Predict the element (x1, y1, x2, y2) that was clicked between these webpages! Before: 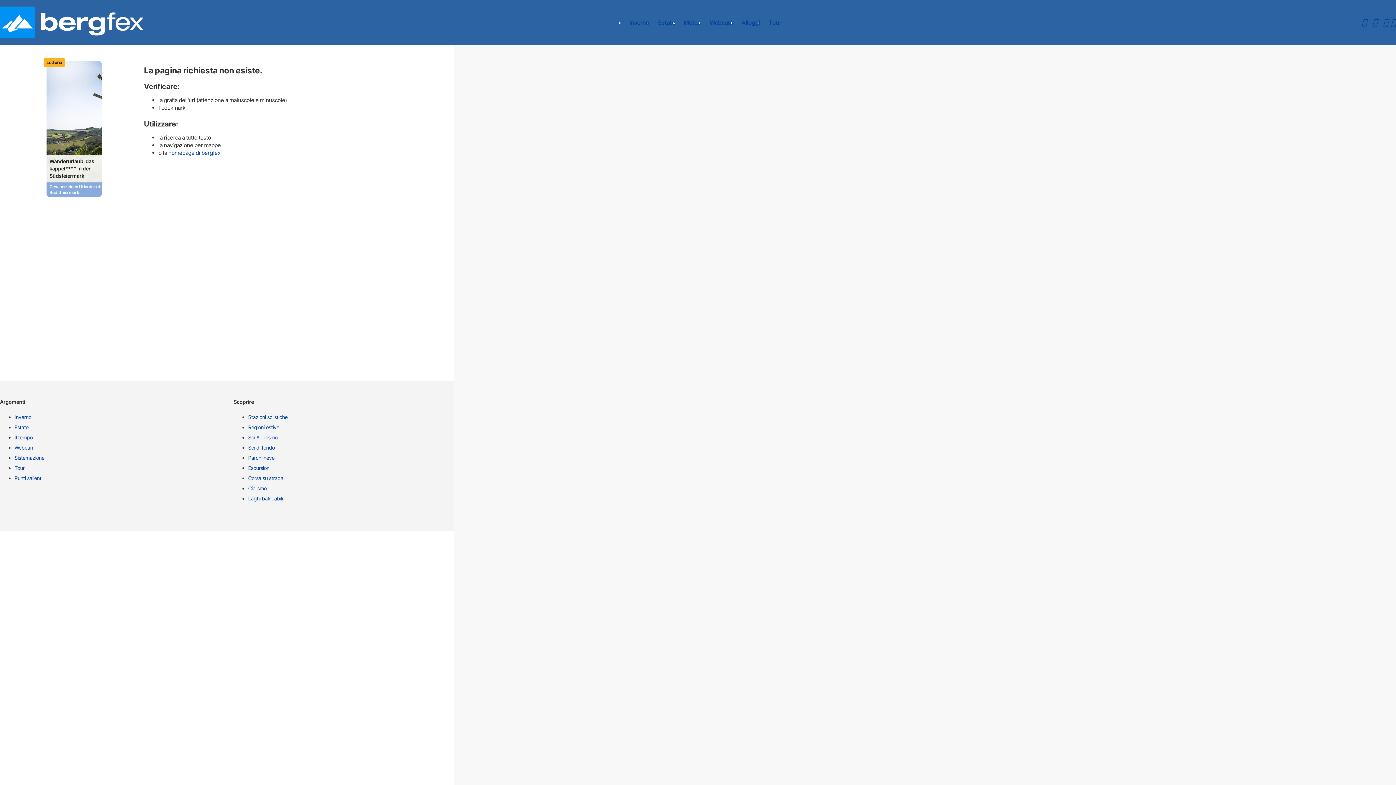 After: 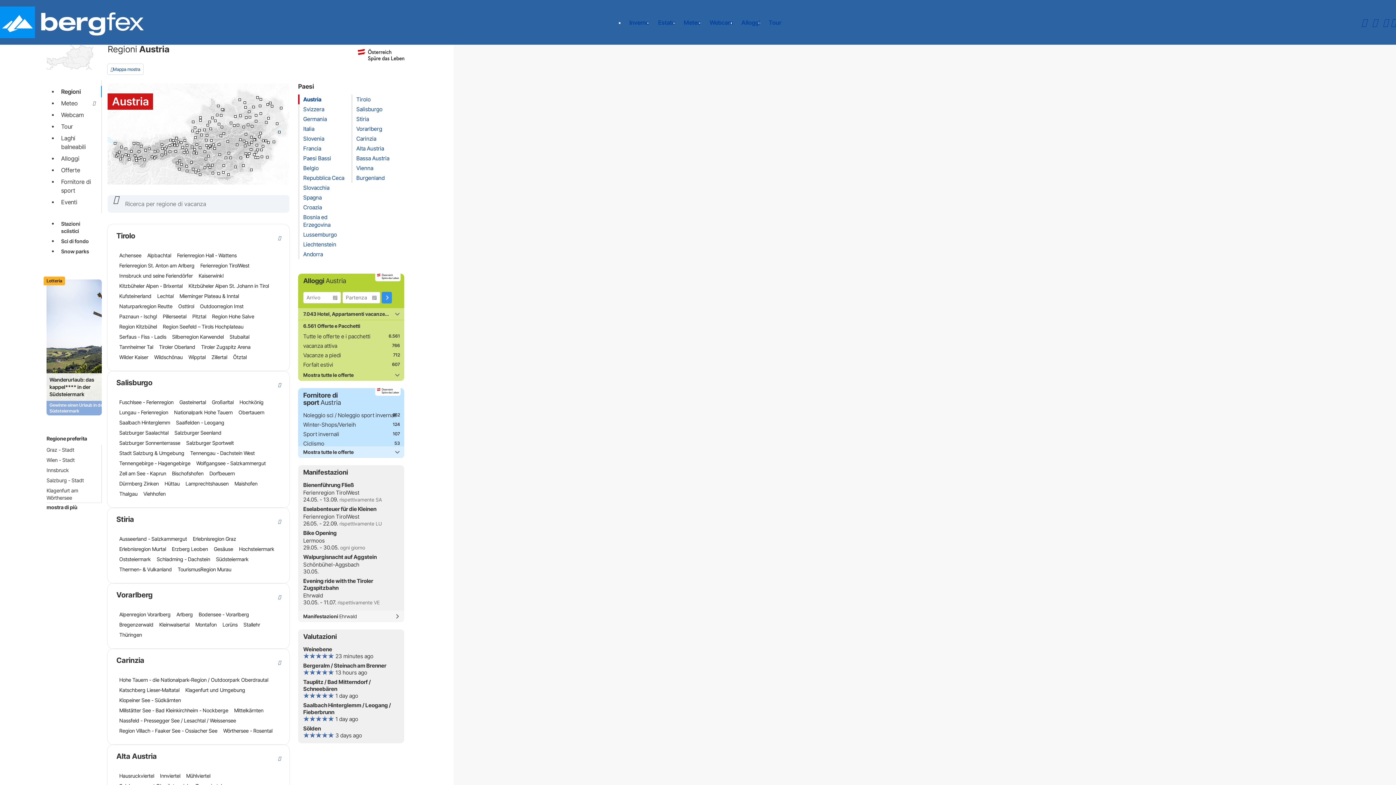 Action: bbox: (248, 424, 461, 434) label: Regioni estive